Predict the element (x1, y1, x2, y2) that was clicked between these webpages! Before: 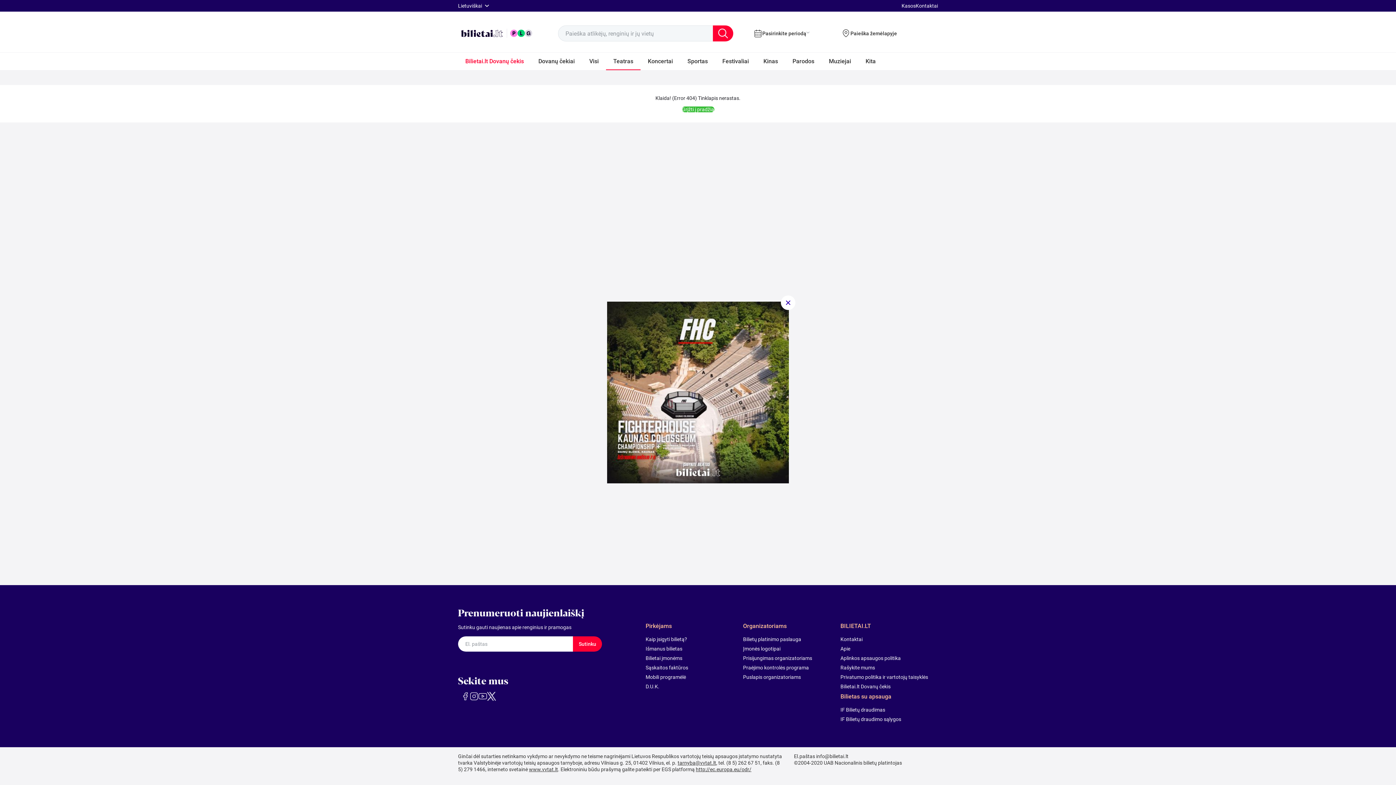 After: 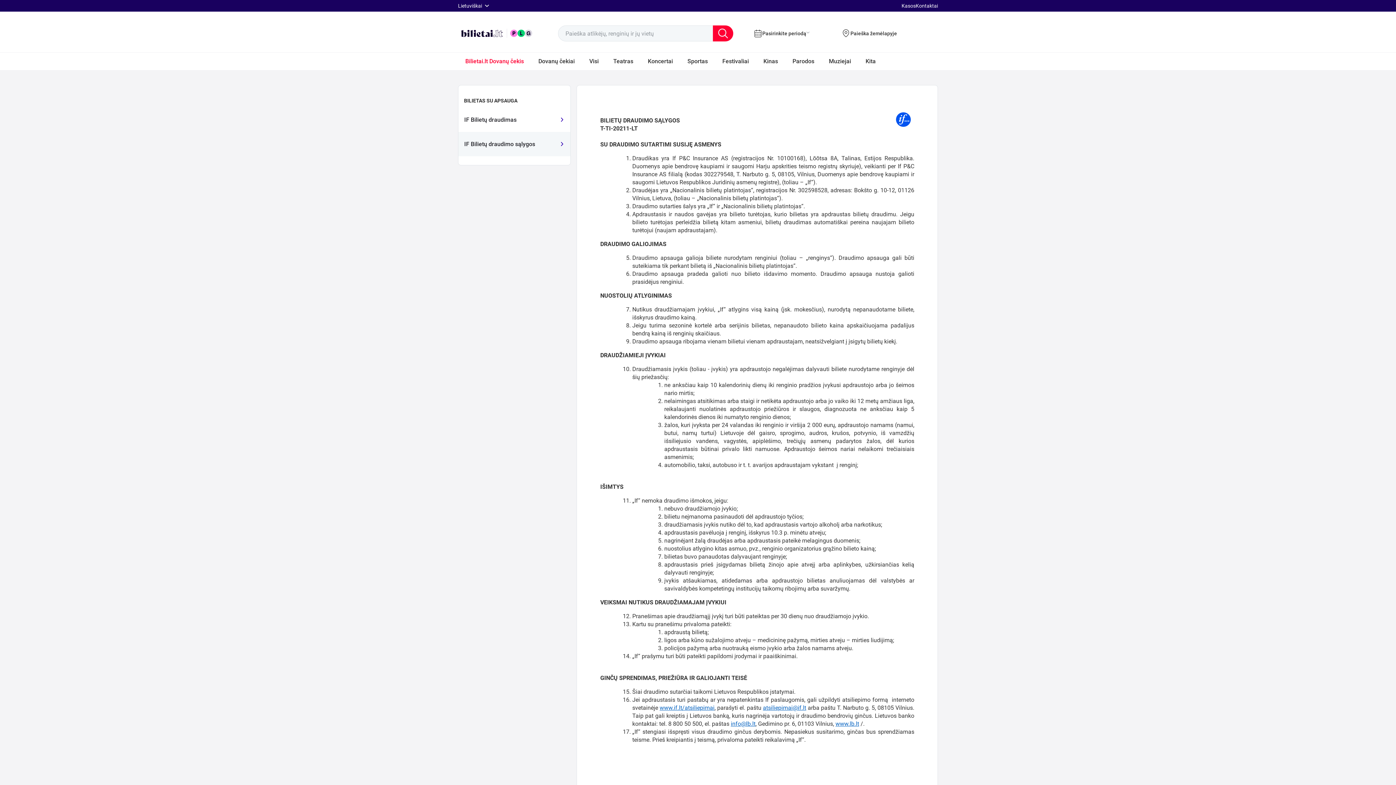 Action: label: IF Bilietų draudimo sąlygos bbox: (840, 716, 929, 722)